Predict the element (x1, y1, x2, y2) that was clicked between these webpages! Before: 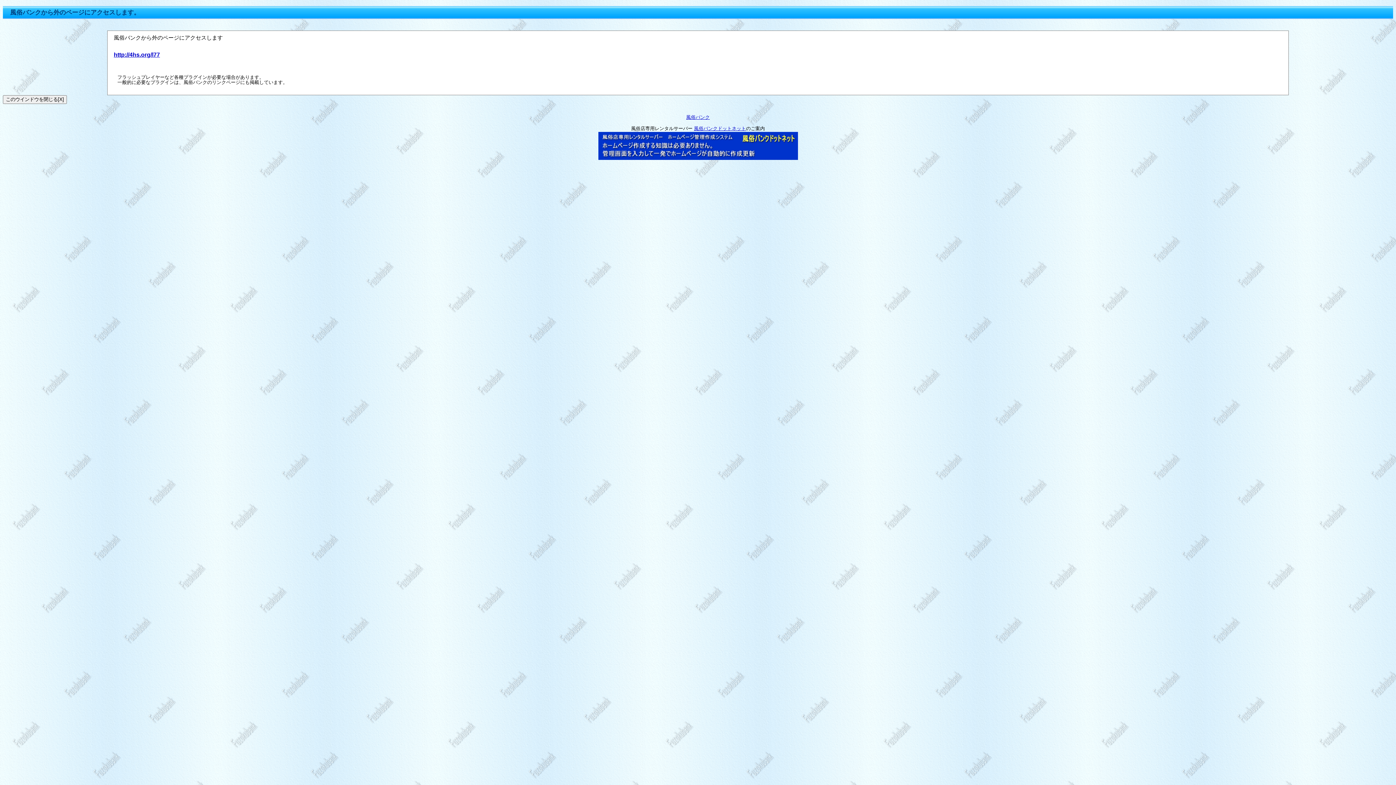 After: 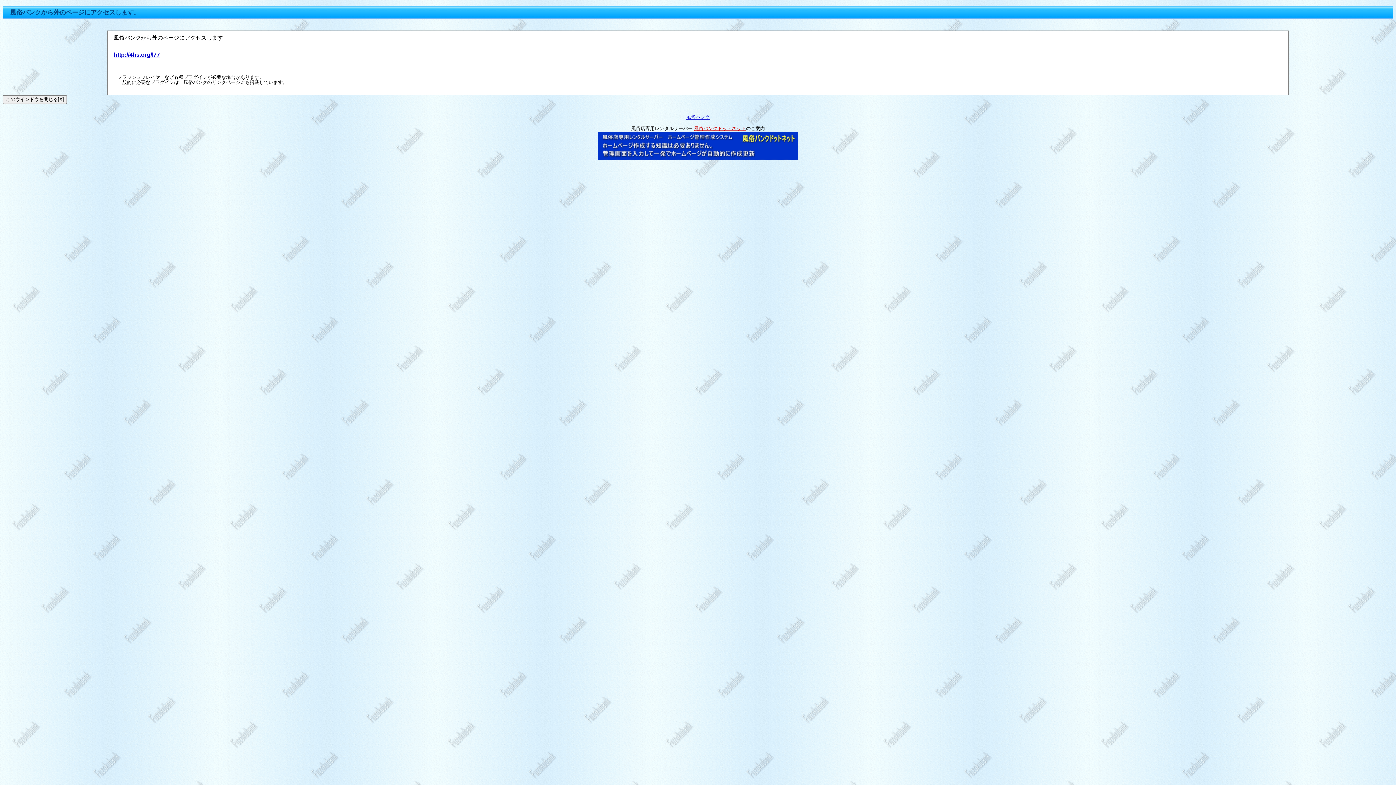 Action: label: 風俗バンクドットネット bbox: (694, 125, 746, 131)